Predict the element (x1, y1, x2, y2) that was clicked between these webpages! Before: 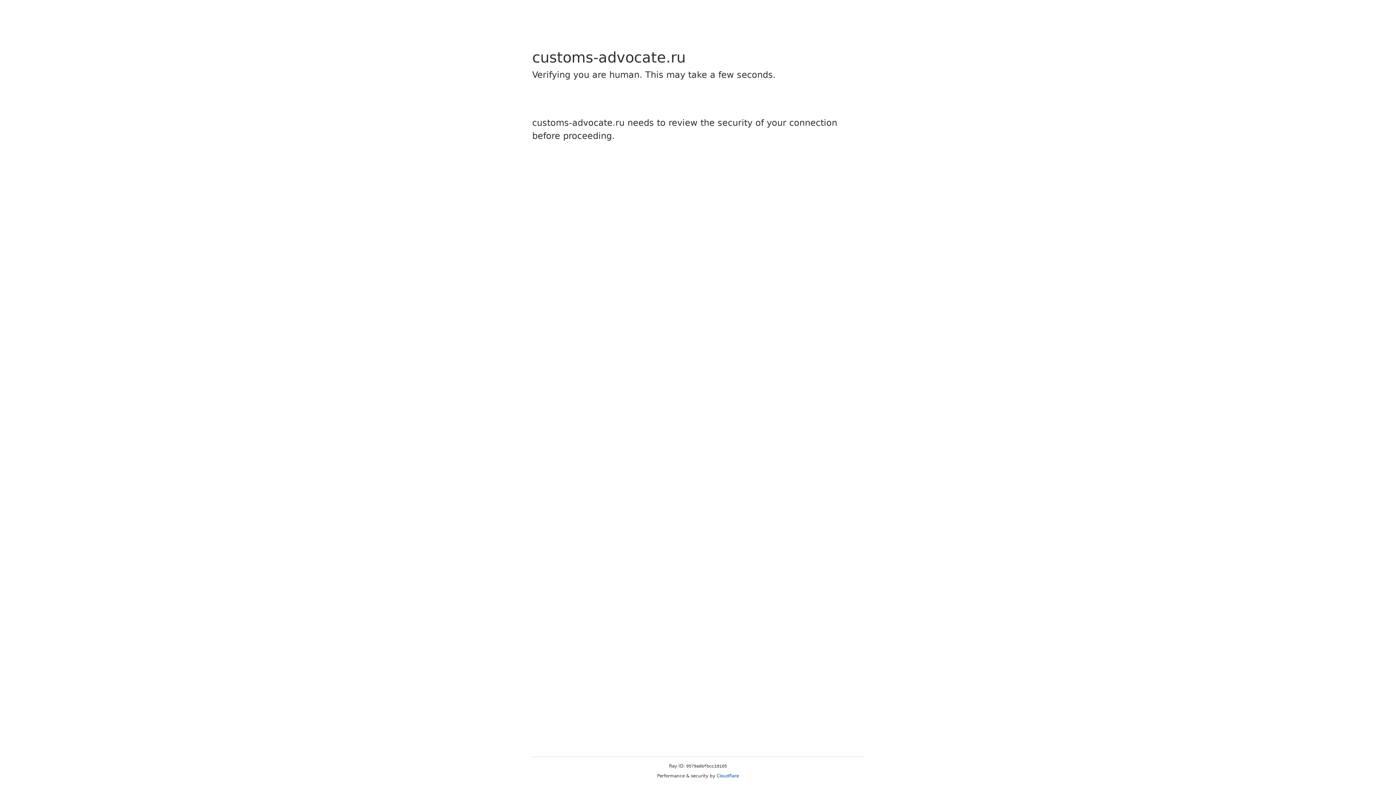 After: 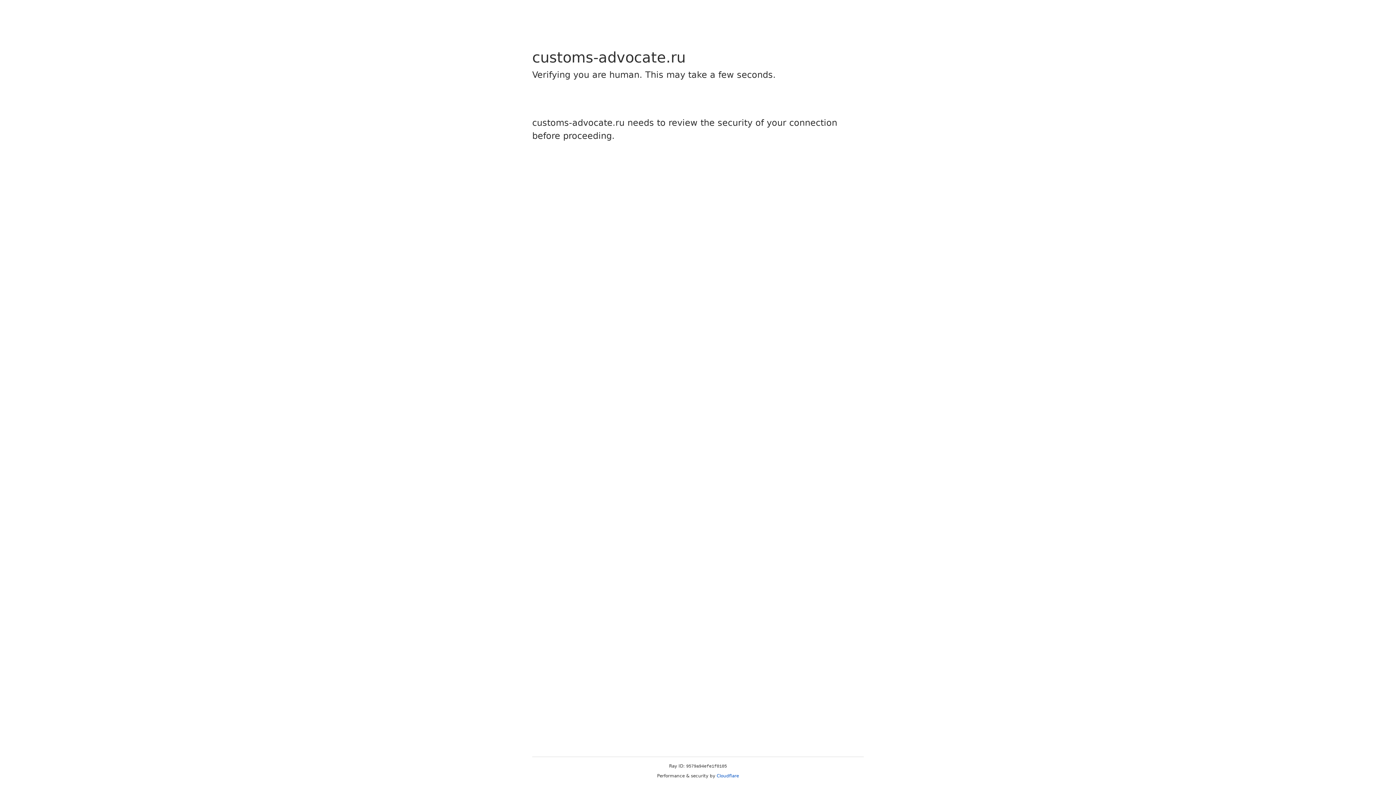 Action: bbox: (716, 773, 739, 778) label: Cloudflare